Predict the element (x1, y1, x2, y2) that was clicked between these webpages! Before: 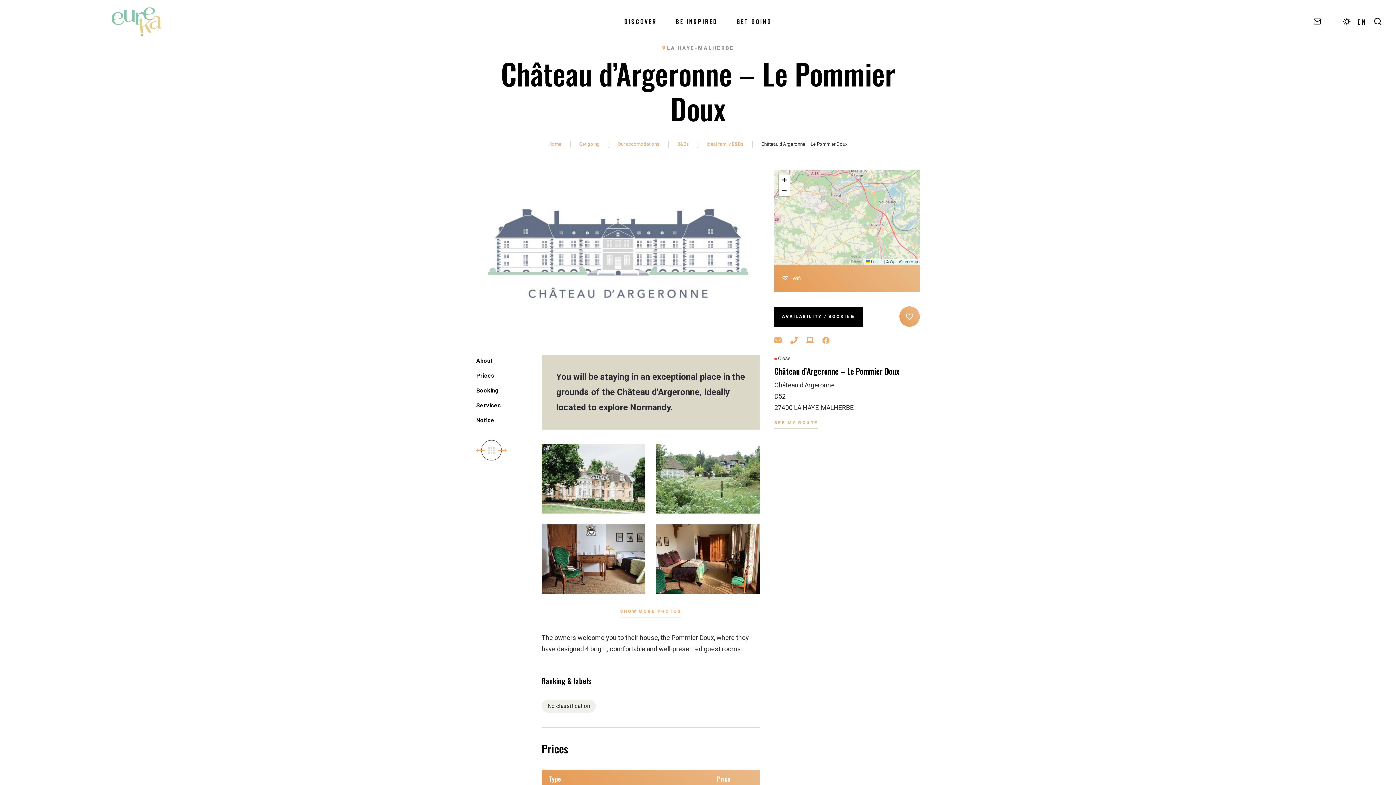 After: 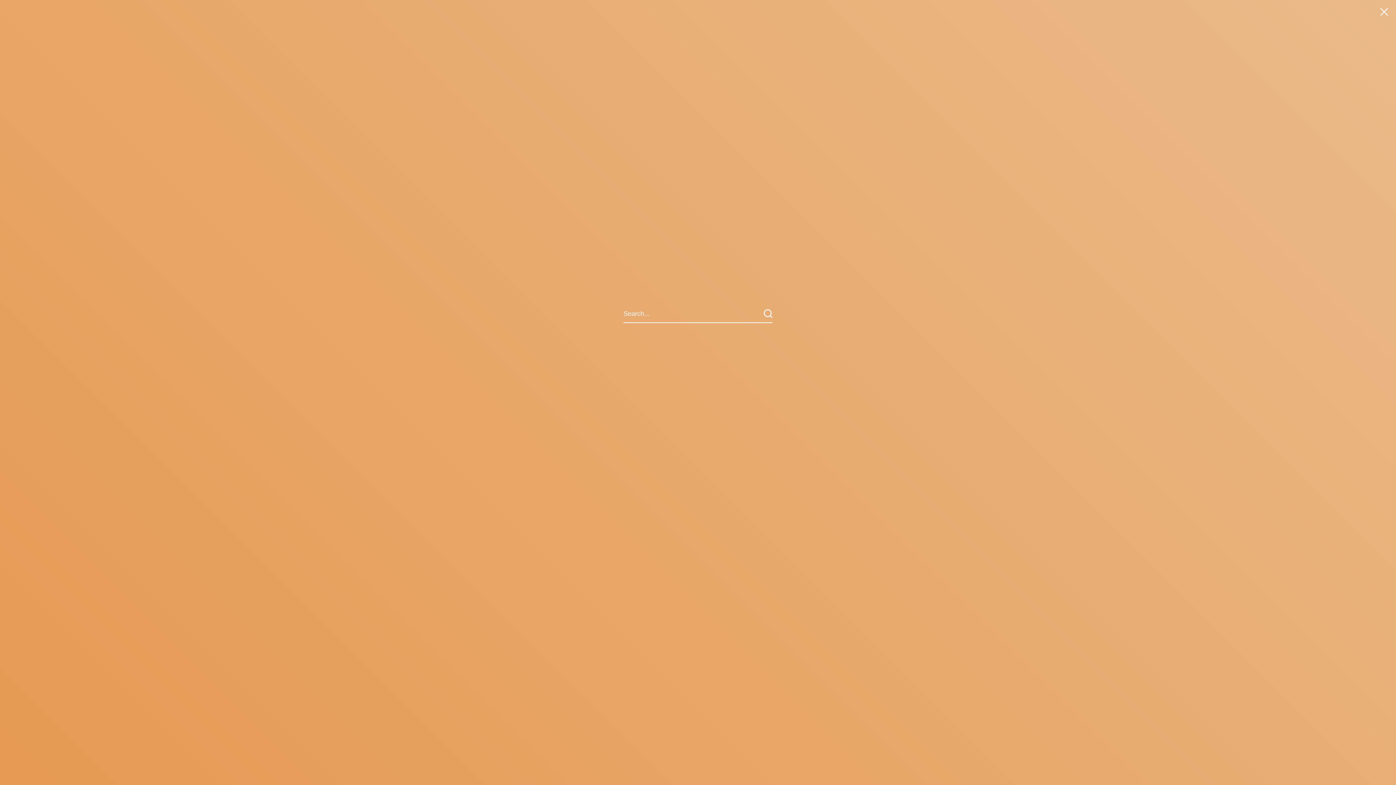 Action: label: I'm looking for bbox: (1374, 19, 1381, 26)